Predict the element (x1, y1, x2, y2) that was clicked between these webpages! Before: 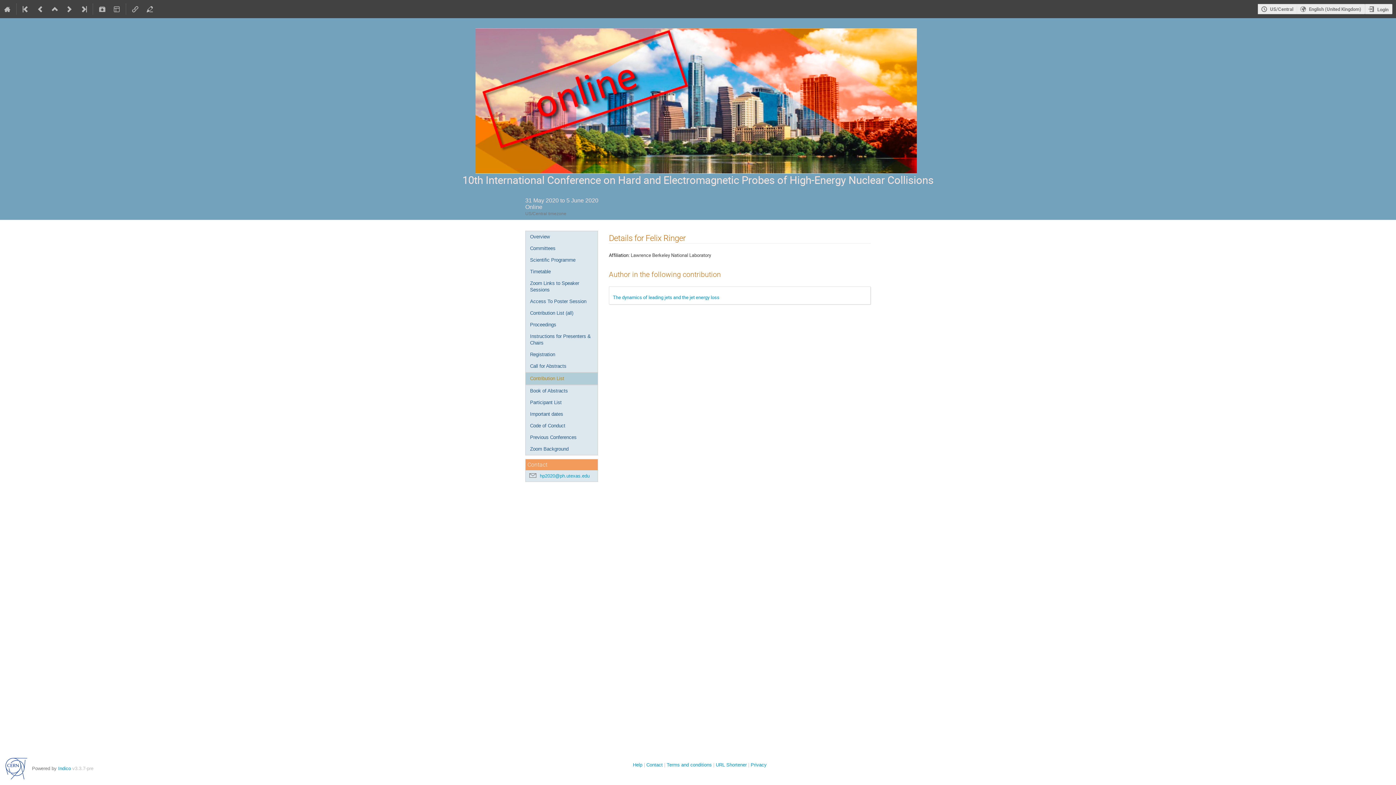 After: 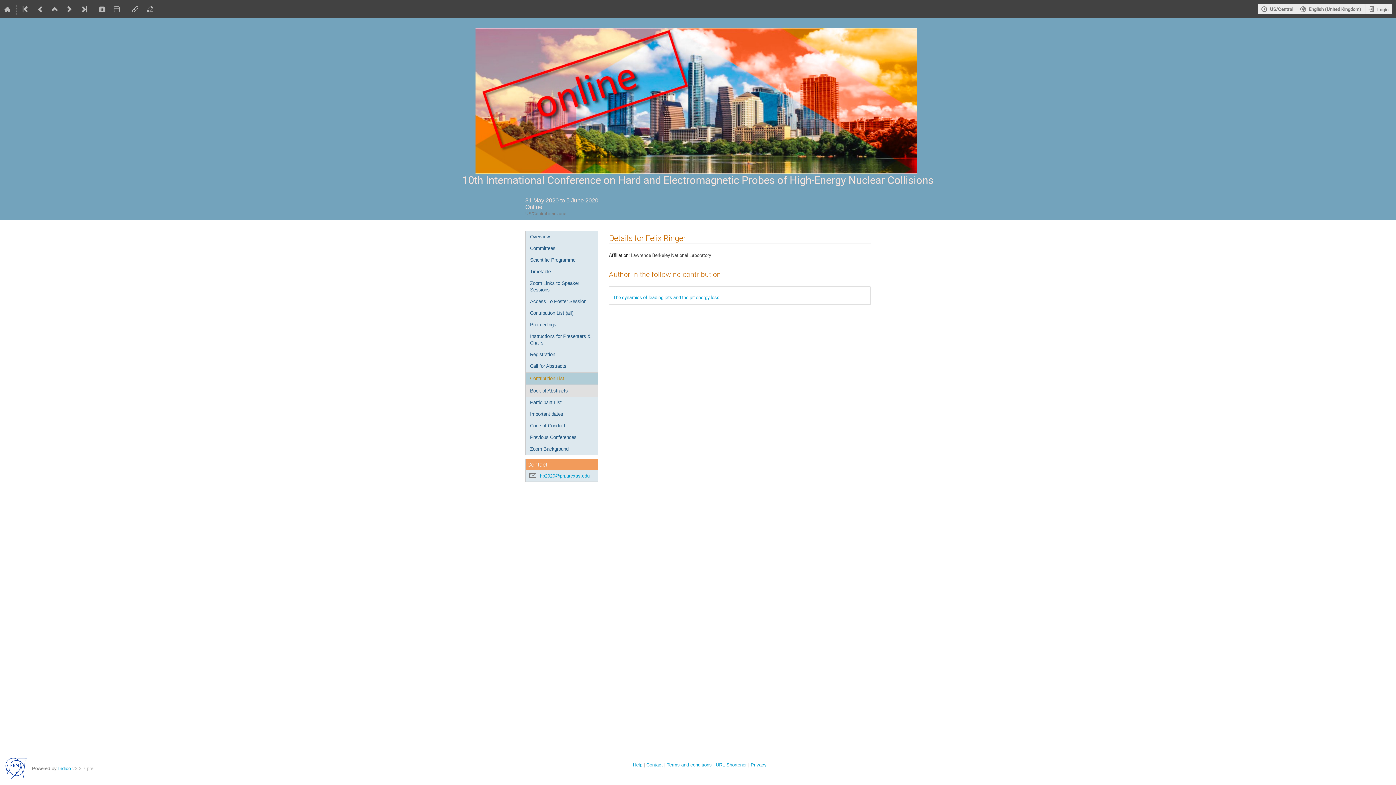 Action: label: Book of Abstracts bbox: (525, 385, 597, 397)